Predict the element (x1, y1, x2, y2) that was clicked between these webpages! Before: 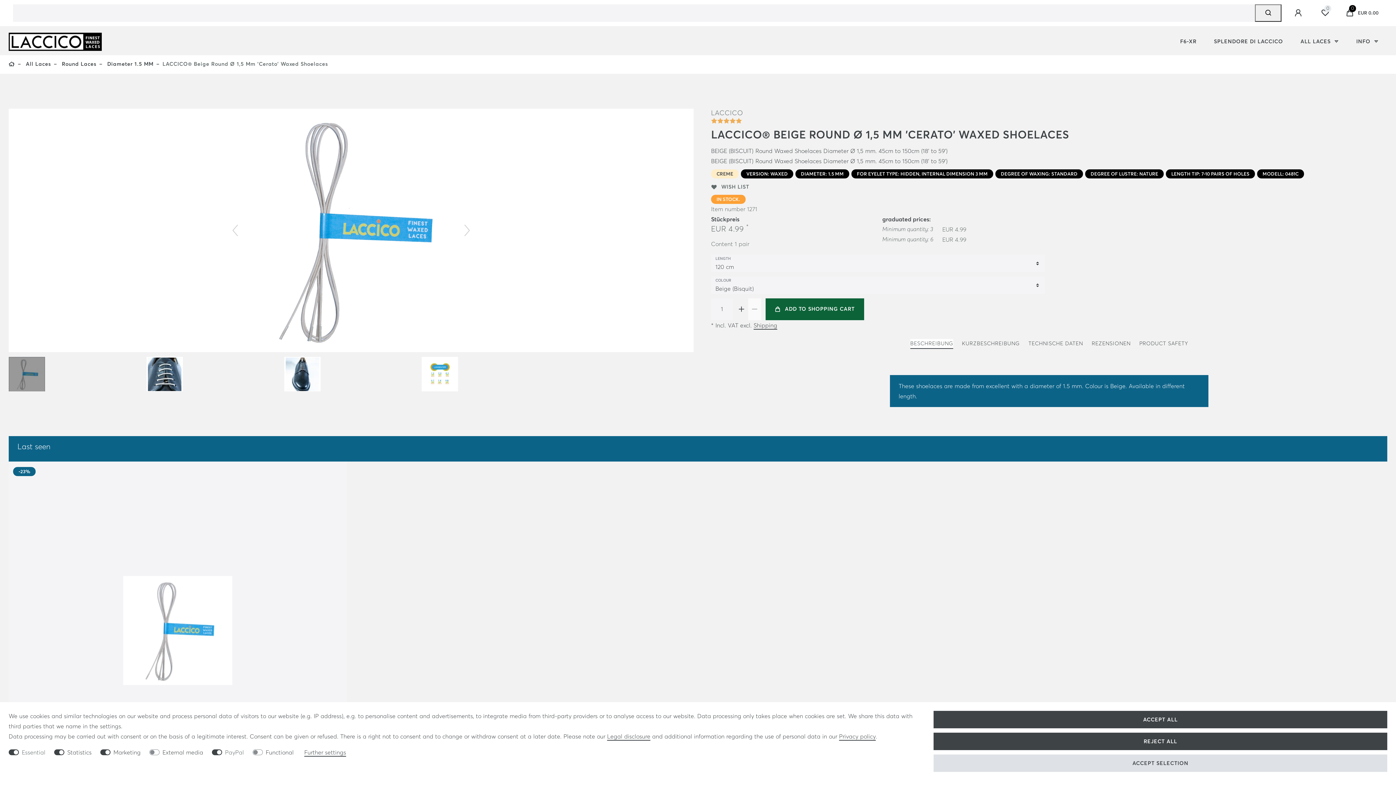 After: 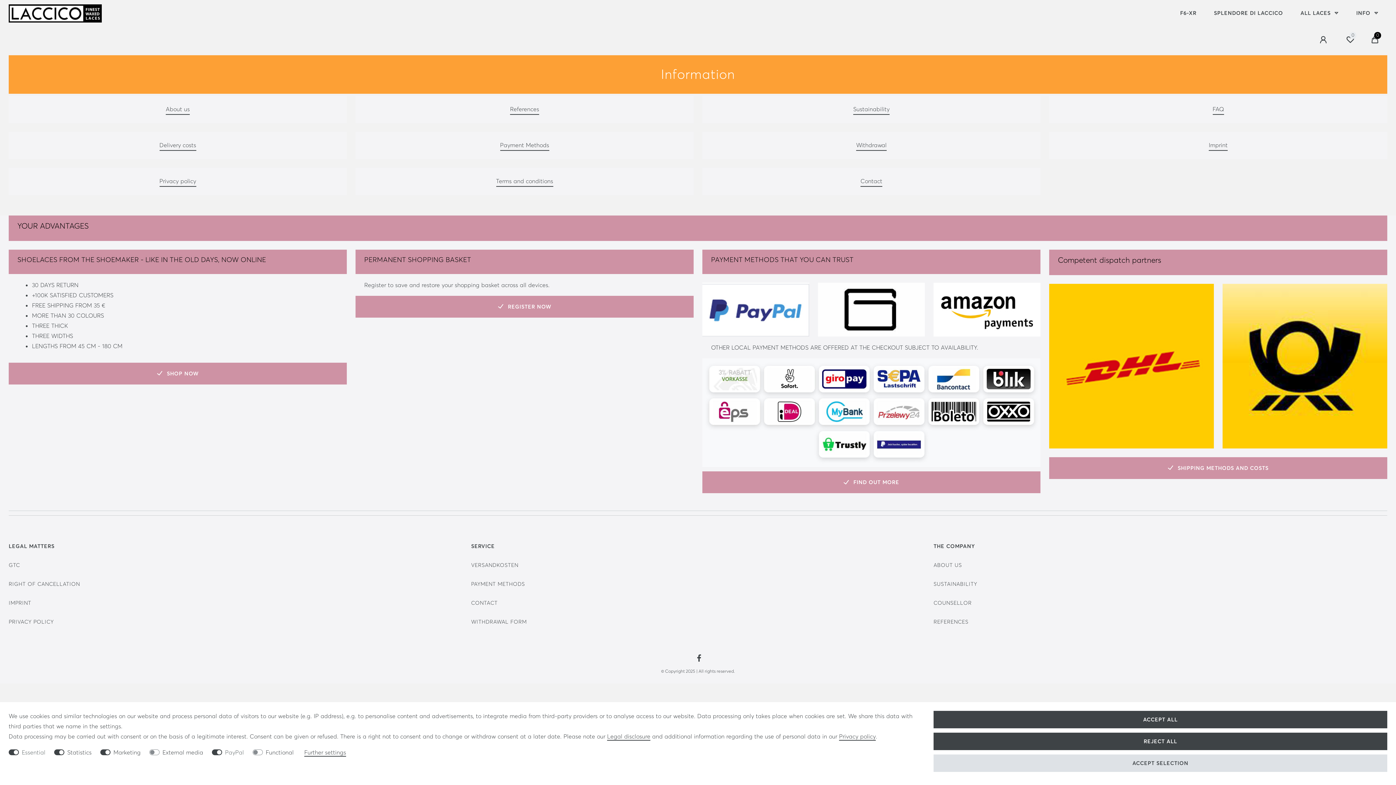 Action: label: INFO  bbox: (1347, 28, 1387, 54)